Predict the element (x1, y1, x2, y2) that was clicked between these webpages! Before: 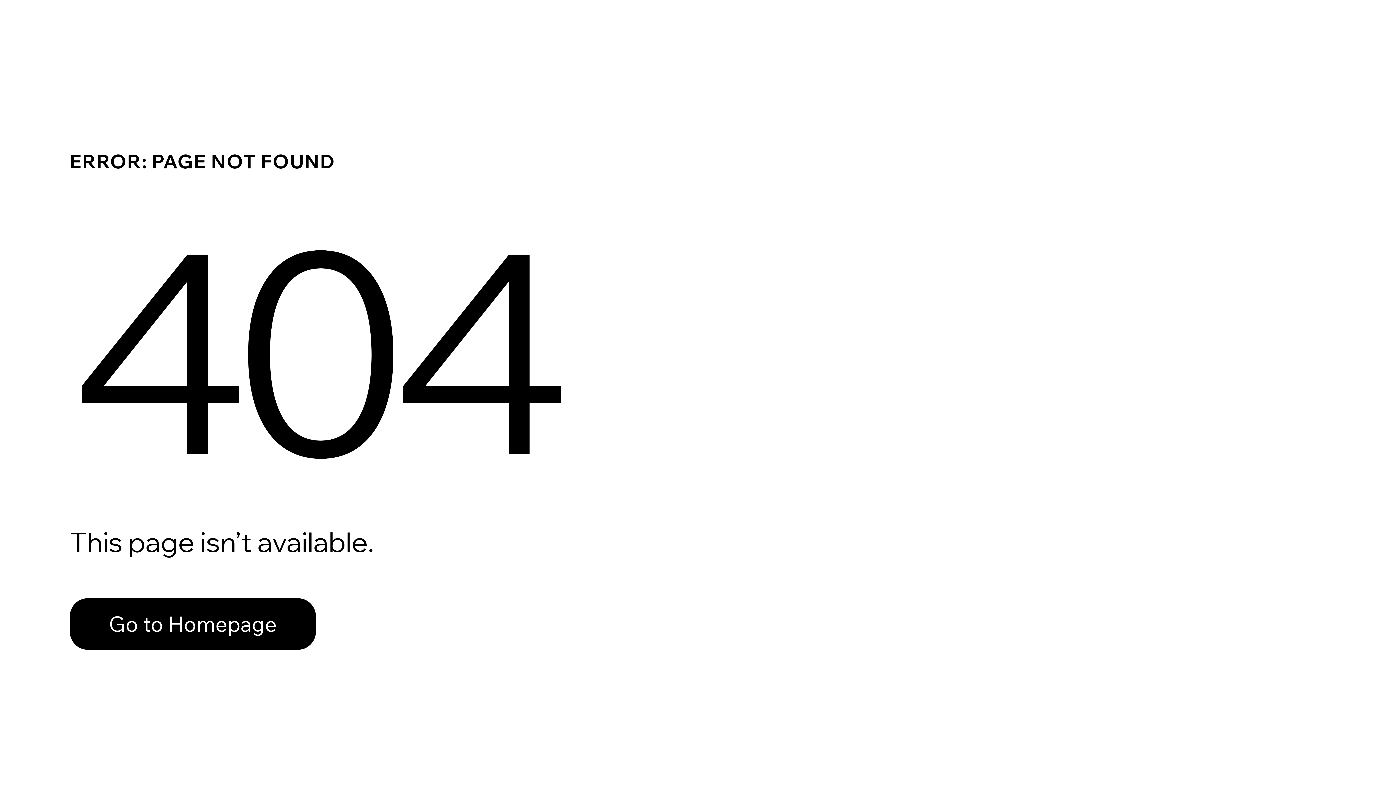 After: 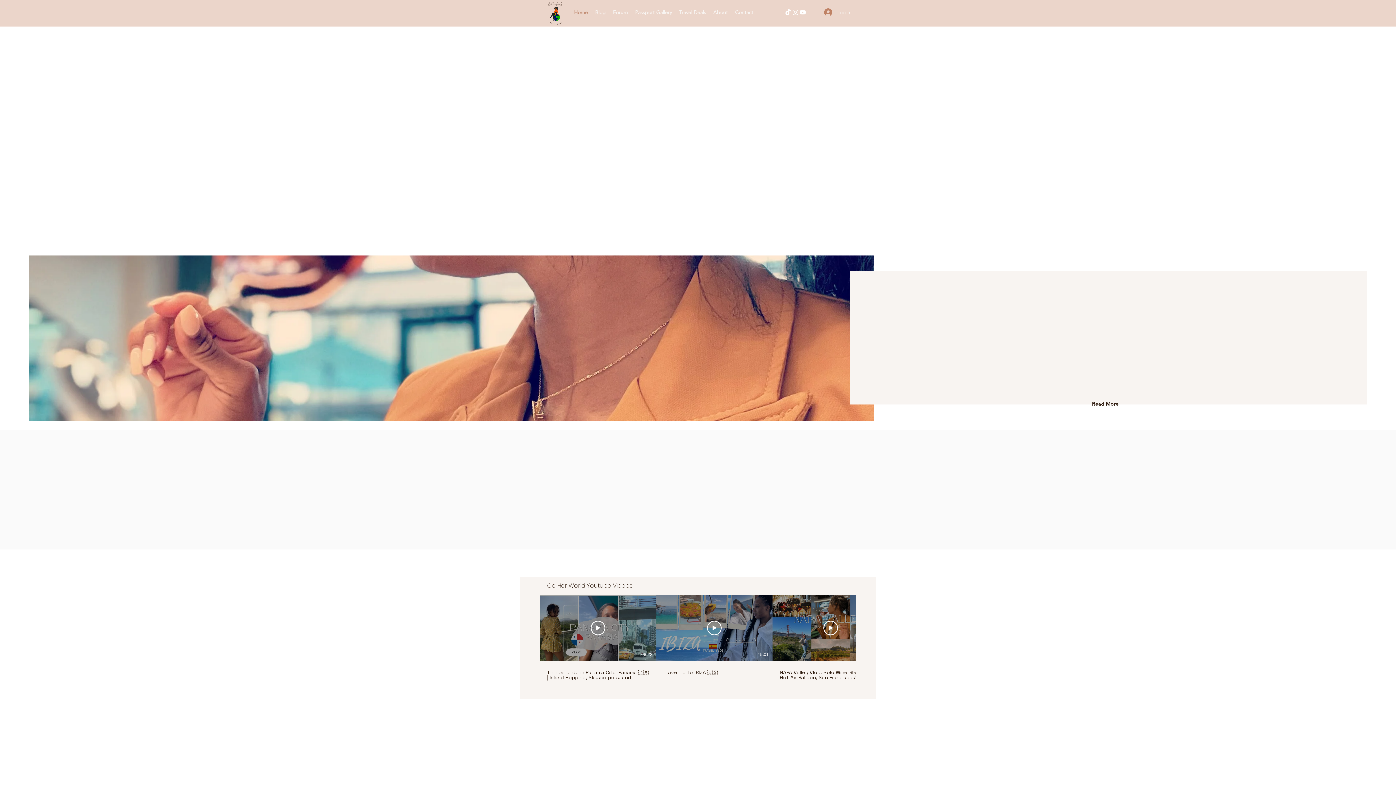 Action: bbox: (69, 598, 316, 650) label: Go to Homepage